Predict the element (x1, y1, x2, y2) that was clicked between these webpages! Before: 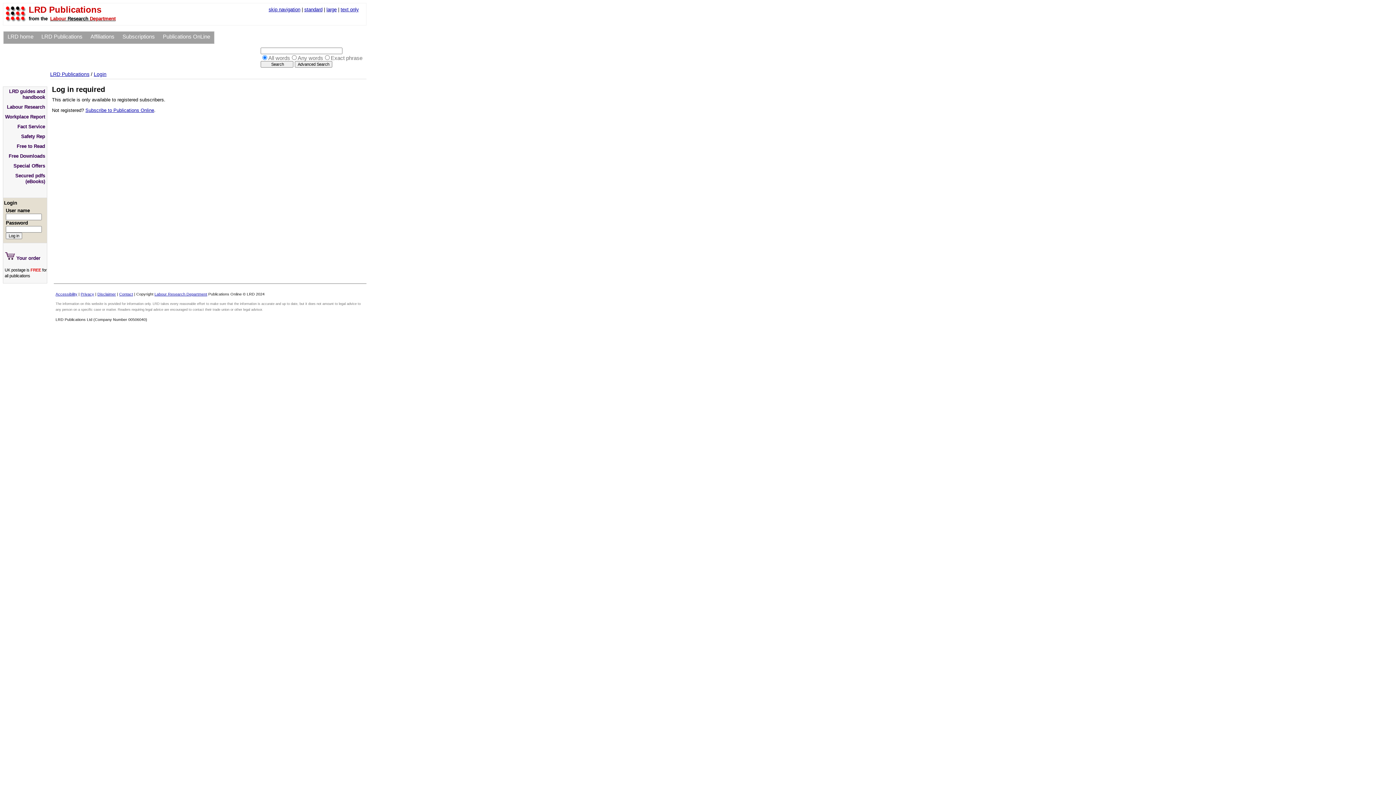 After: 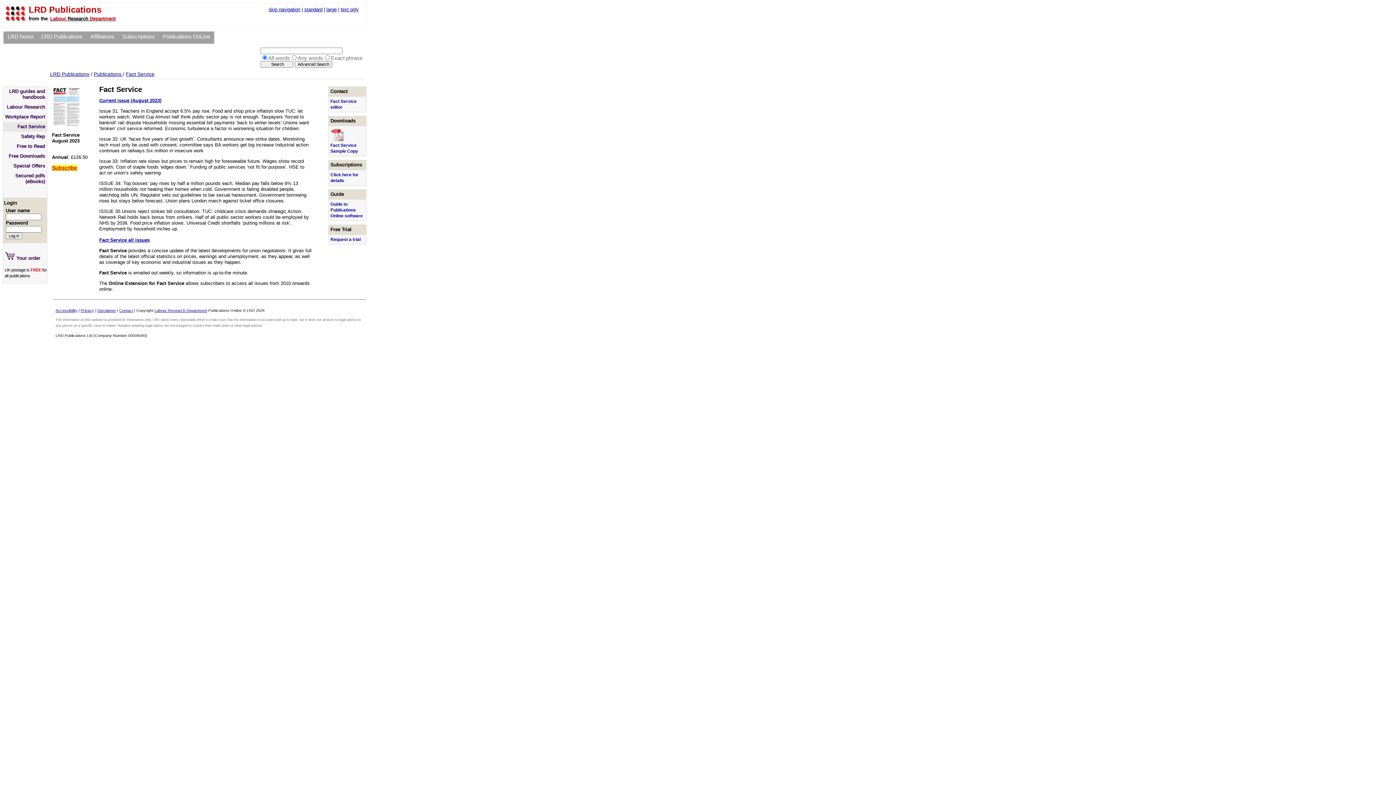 Action: bbox: (3, 122, 46, 131) label: Fact Service